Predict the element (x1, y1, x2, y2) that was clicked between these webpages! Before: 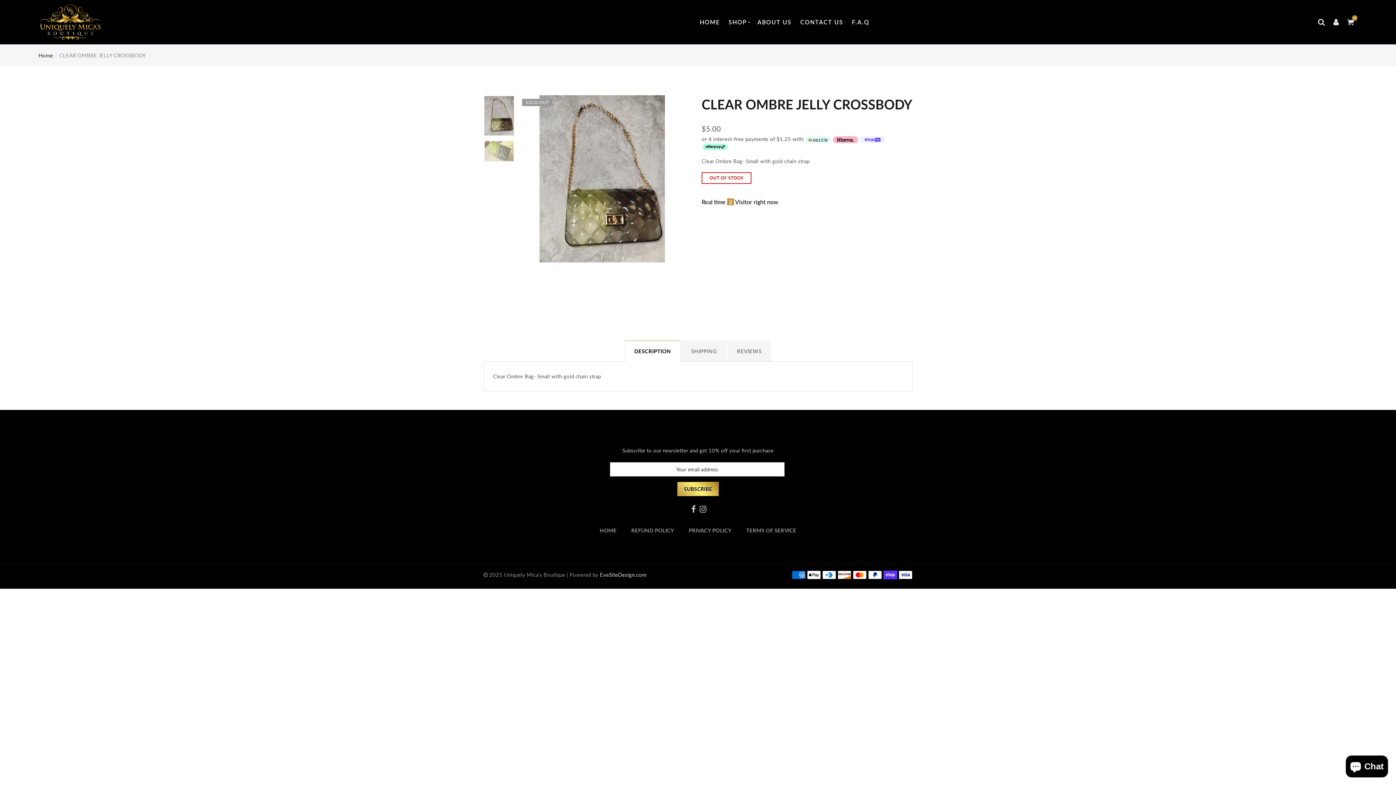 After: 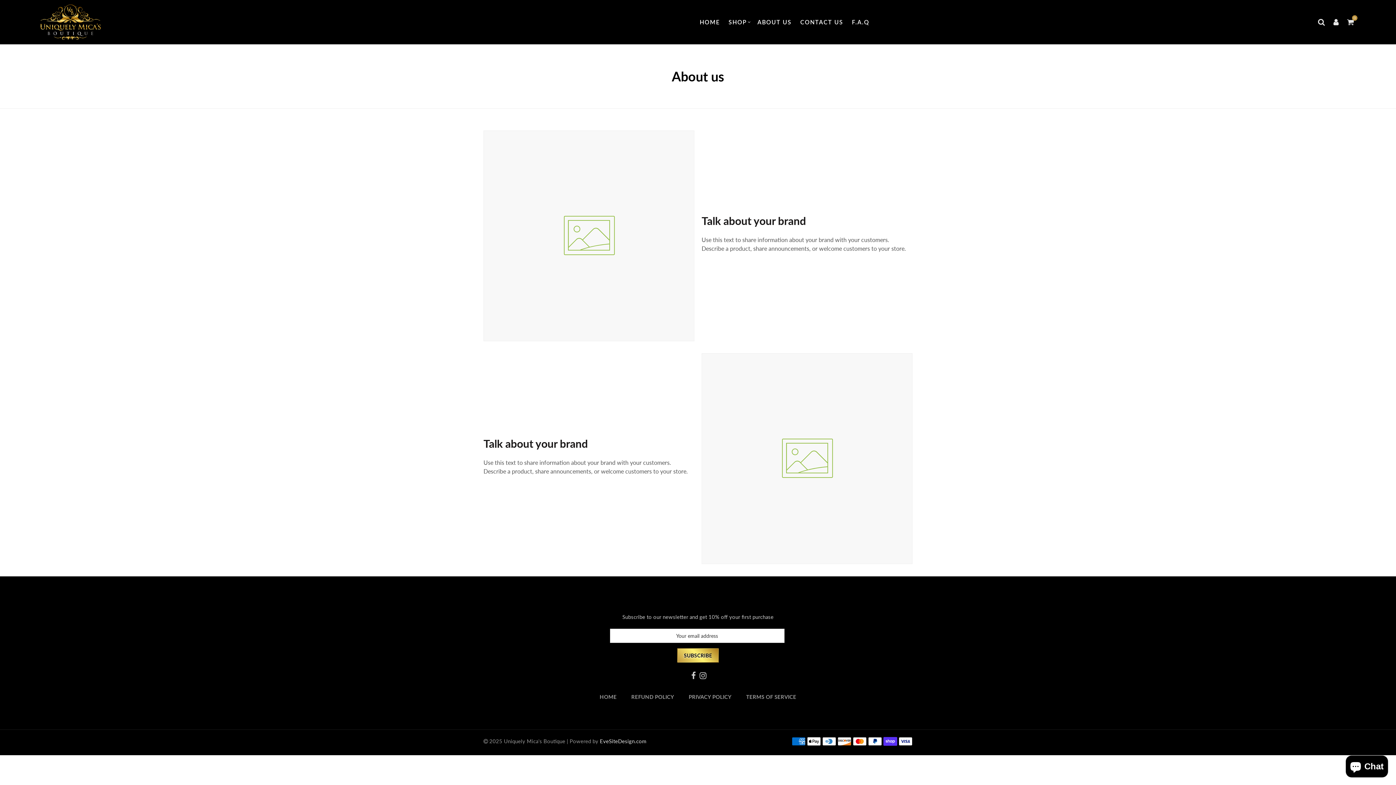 Action: bbox: (752, 13, 796, 30) label: ABOUT US